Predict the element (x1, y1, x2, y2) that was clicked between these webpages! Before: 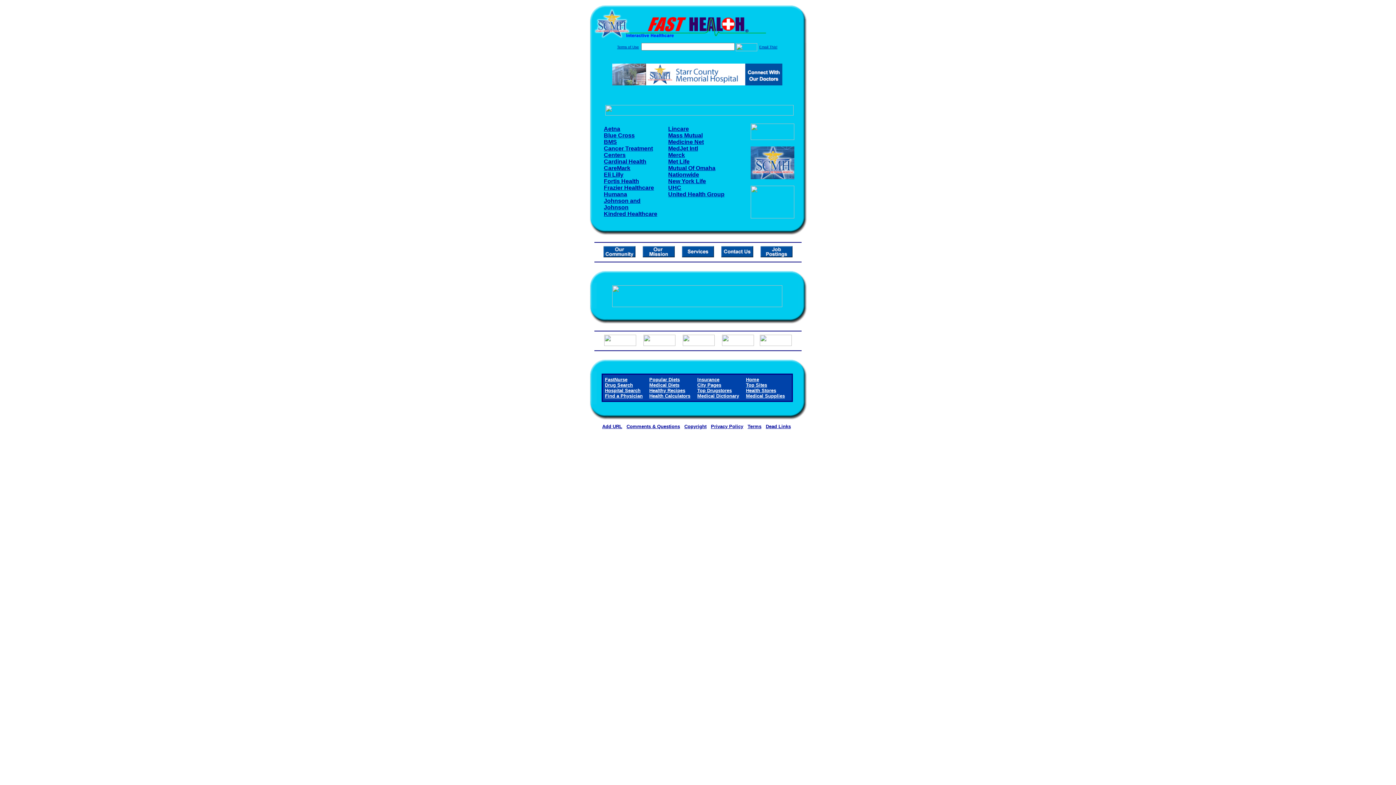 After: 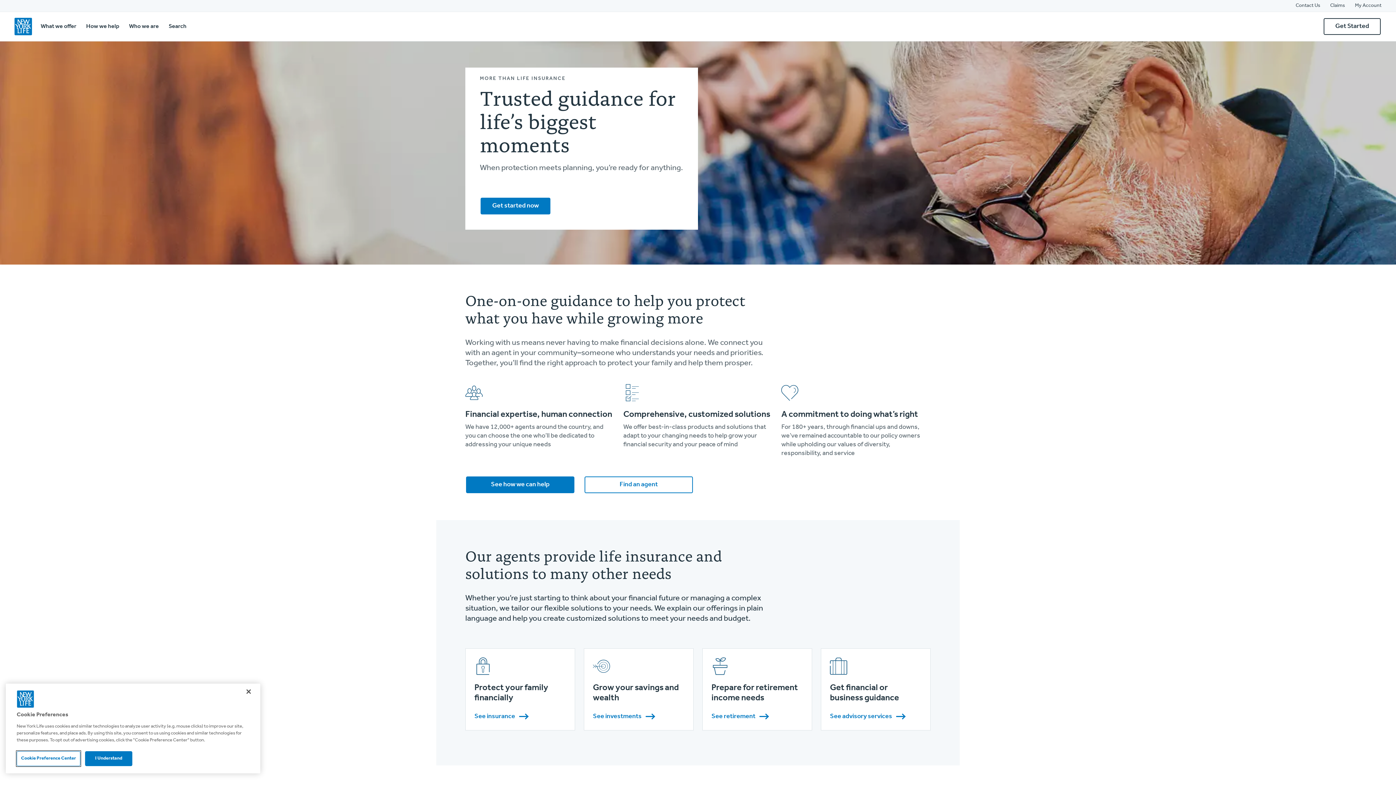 Action: bbox: (668, 178, 706, 184) label: New York Life